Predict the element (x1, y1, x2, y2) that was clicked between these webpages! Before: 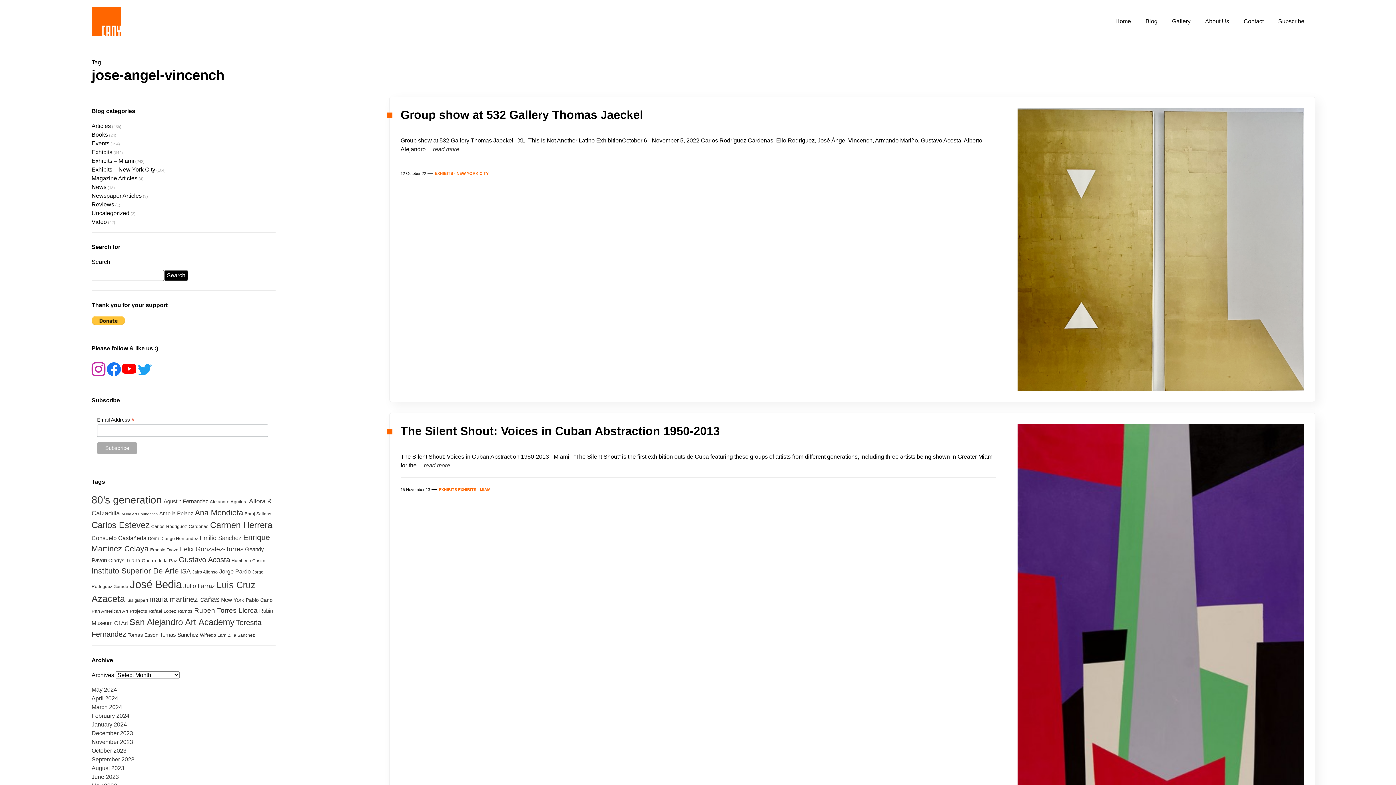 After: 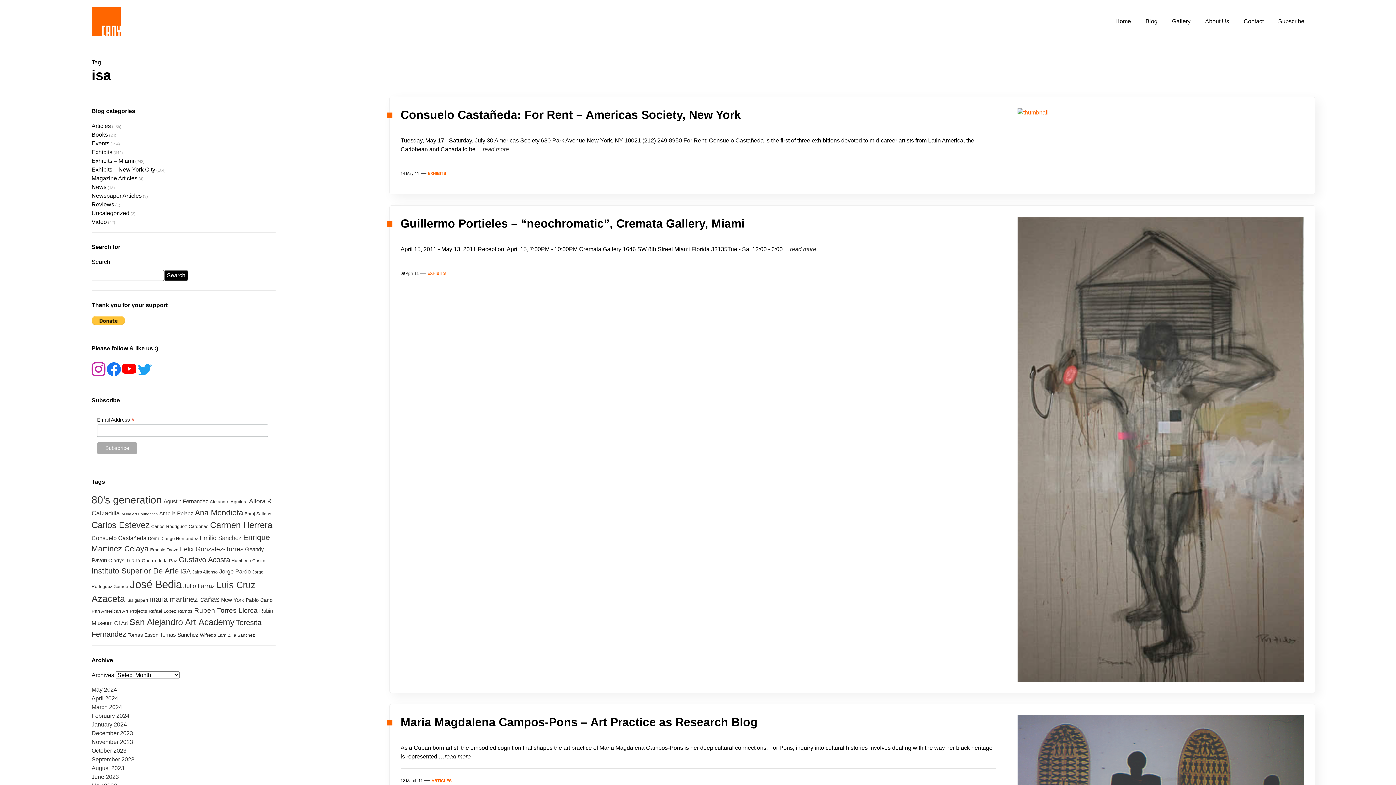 Action: label: ISA (22 items) bbox: (180, 567, 190, 575)